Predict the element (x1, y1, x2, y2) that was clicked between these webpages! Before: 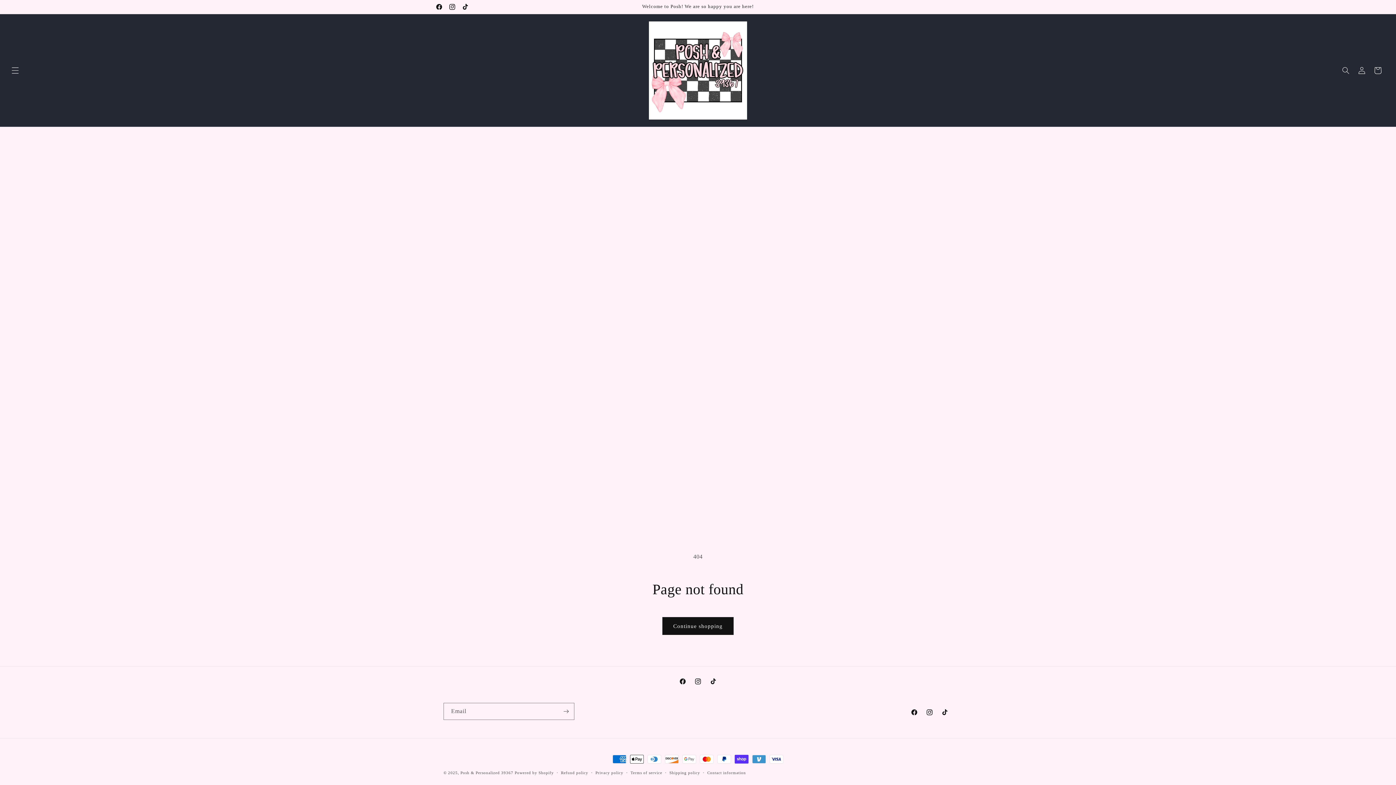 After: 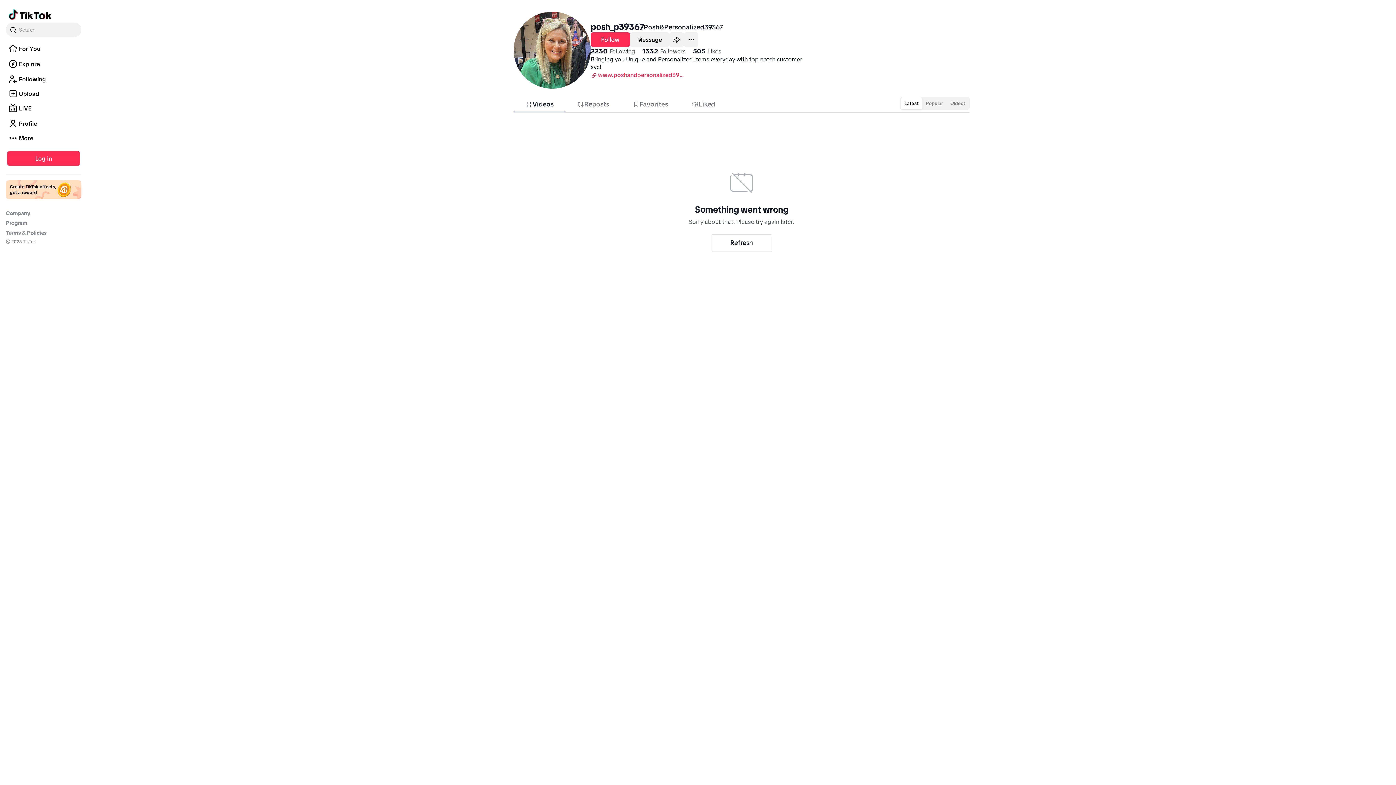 Action: label: TikTok bbox: (937, 705, 952, 720)